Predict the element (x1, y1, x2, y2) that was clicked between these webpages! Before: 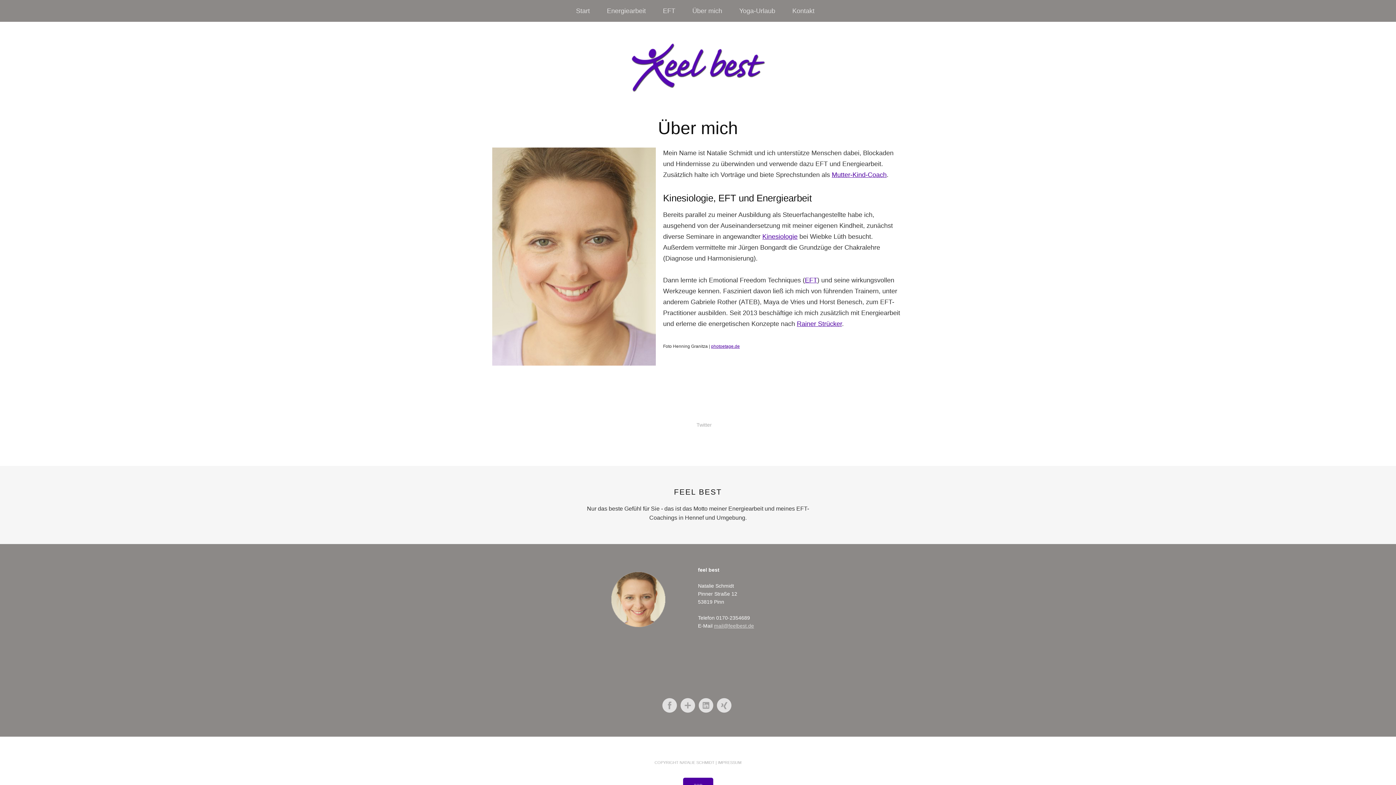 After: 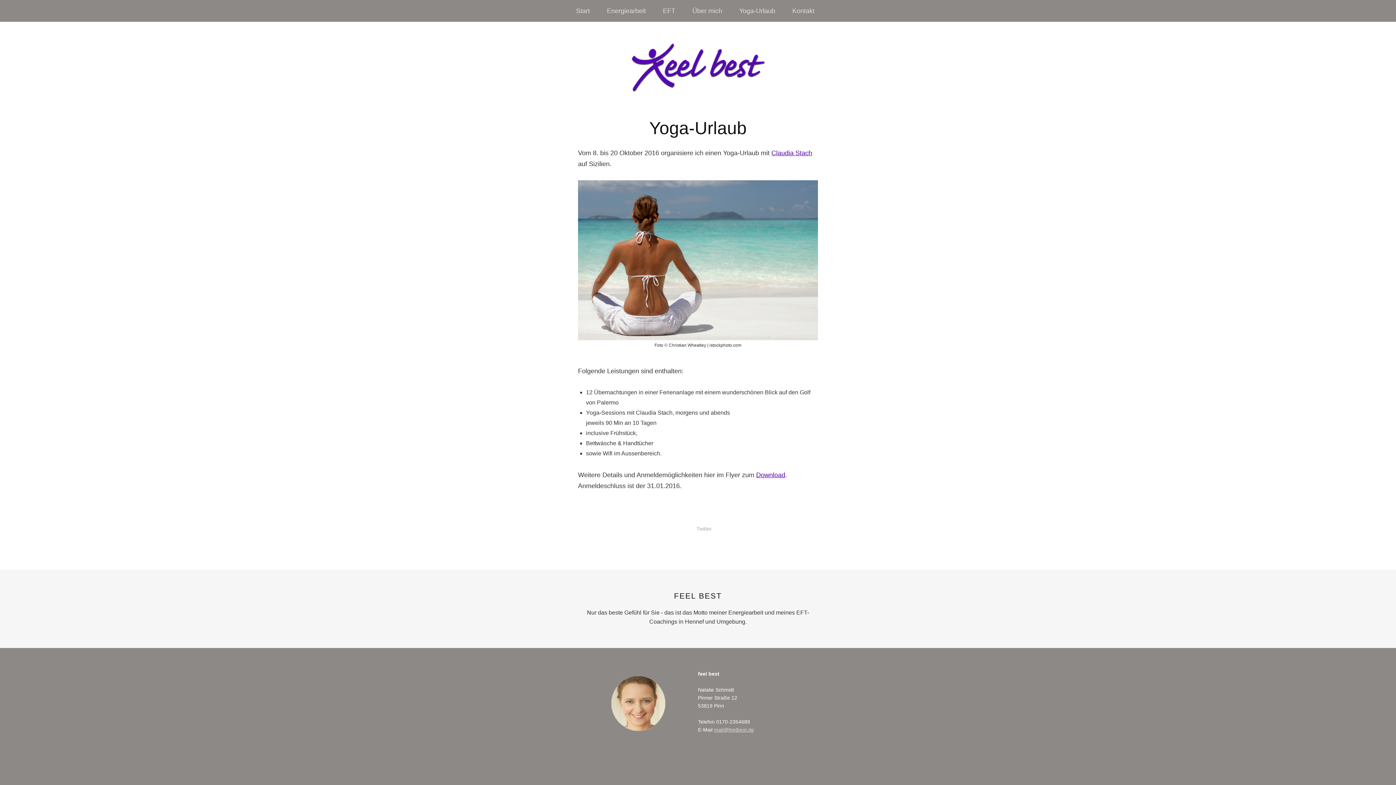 Action: label: Yoga-Urlaub bbox: (734, 0, 780, 21)